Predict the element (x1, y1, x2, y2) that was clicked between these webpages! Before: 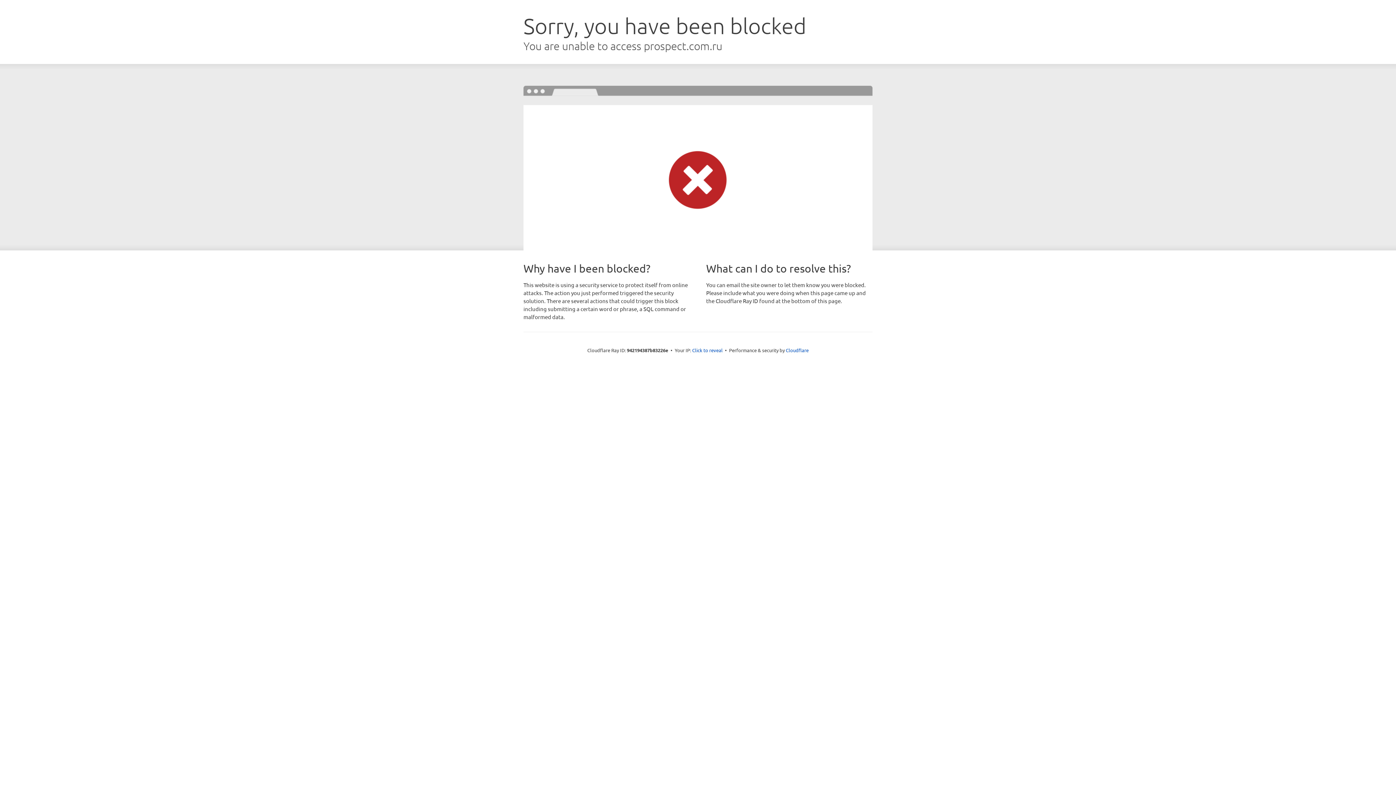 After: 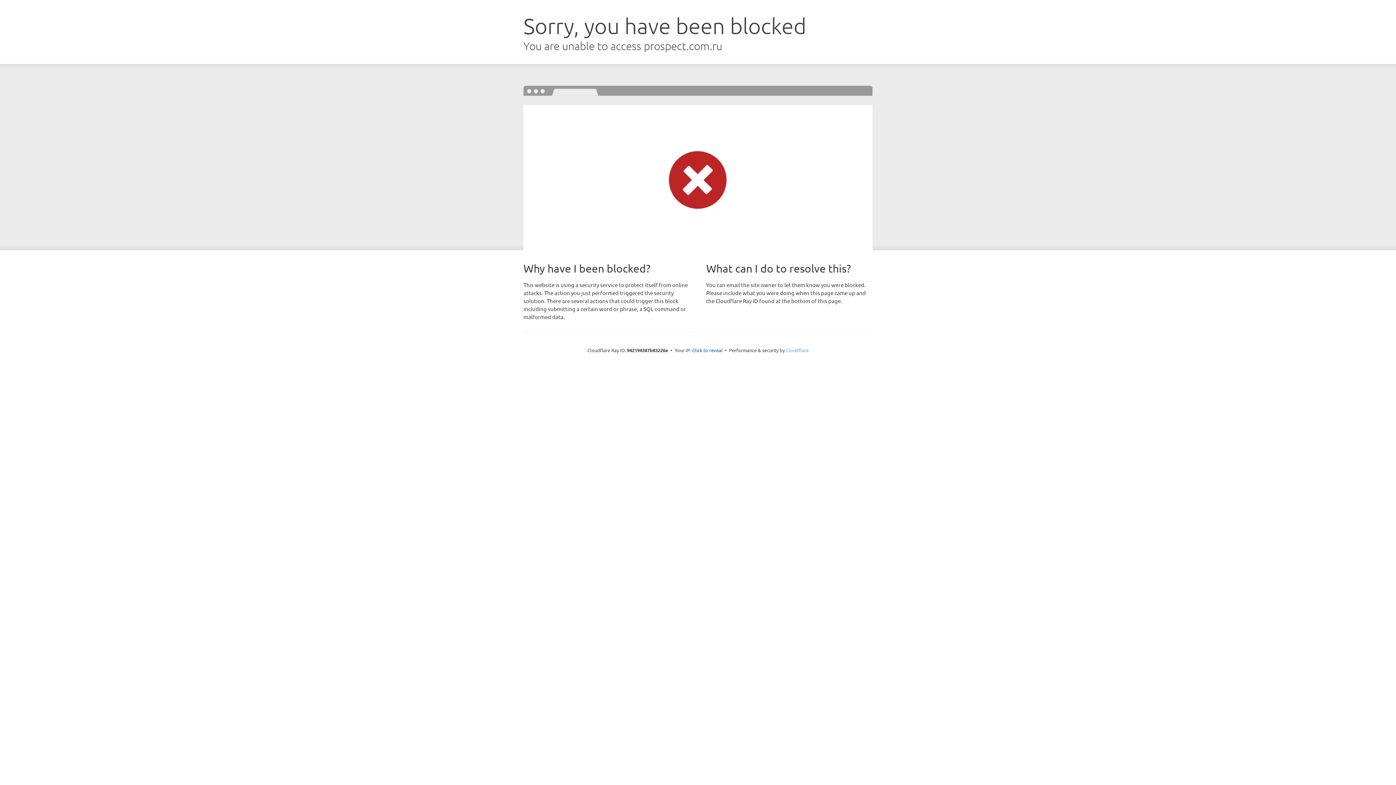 Action: bbox: (786, 347, 808, 353) label: Cloudflare